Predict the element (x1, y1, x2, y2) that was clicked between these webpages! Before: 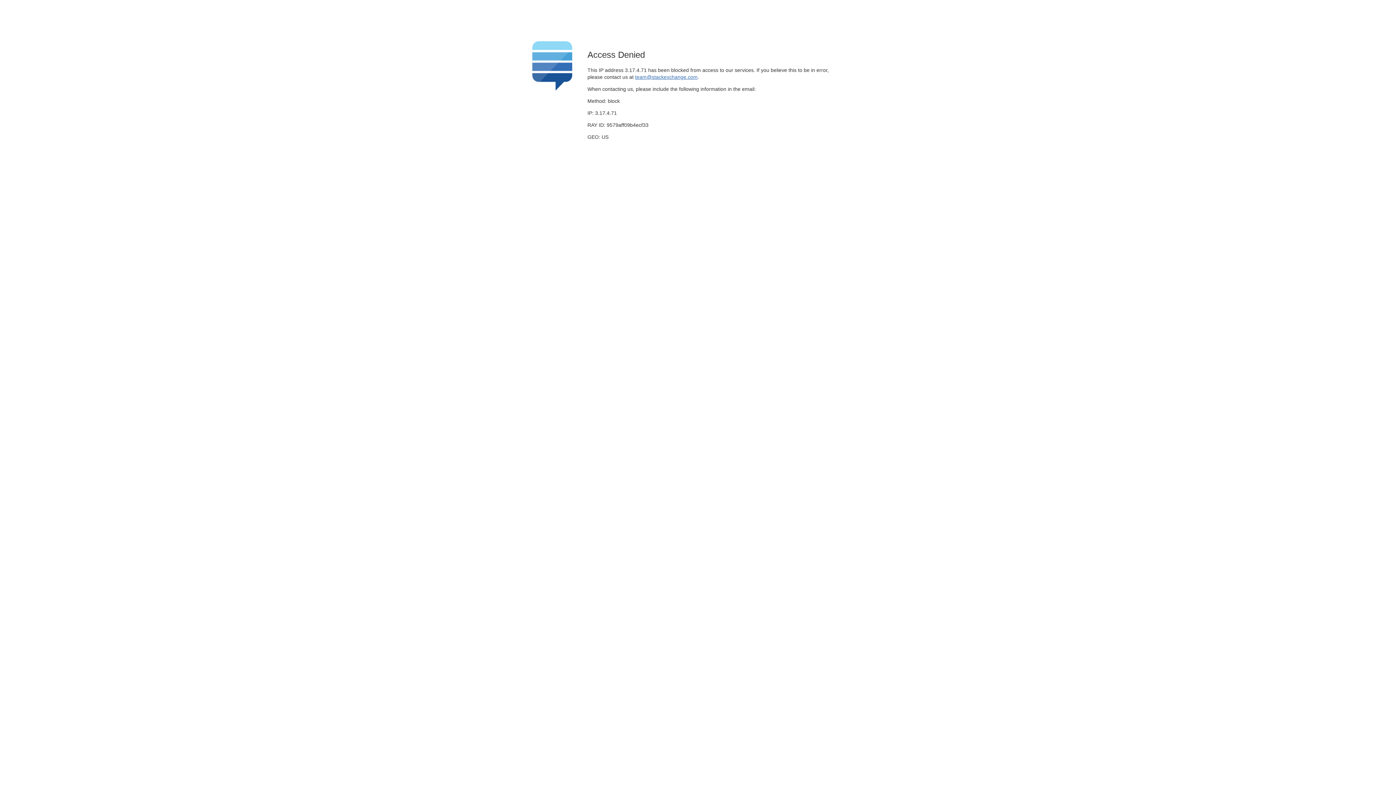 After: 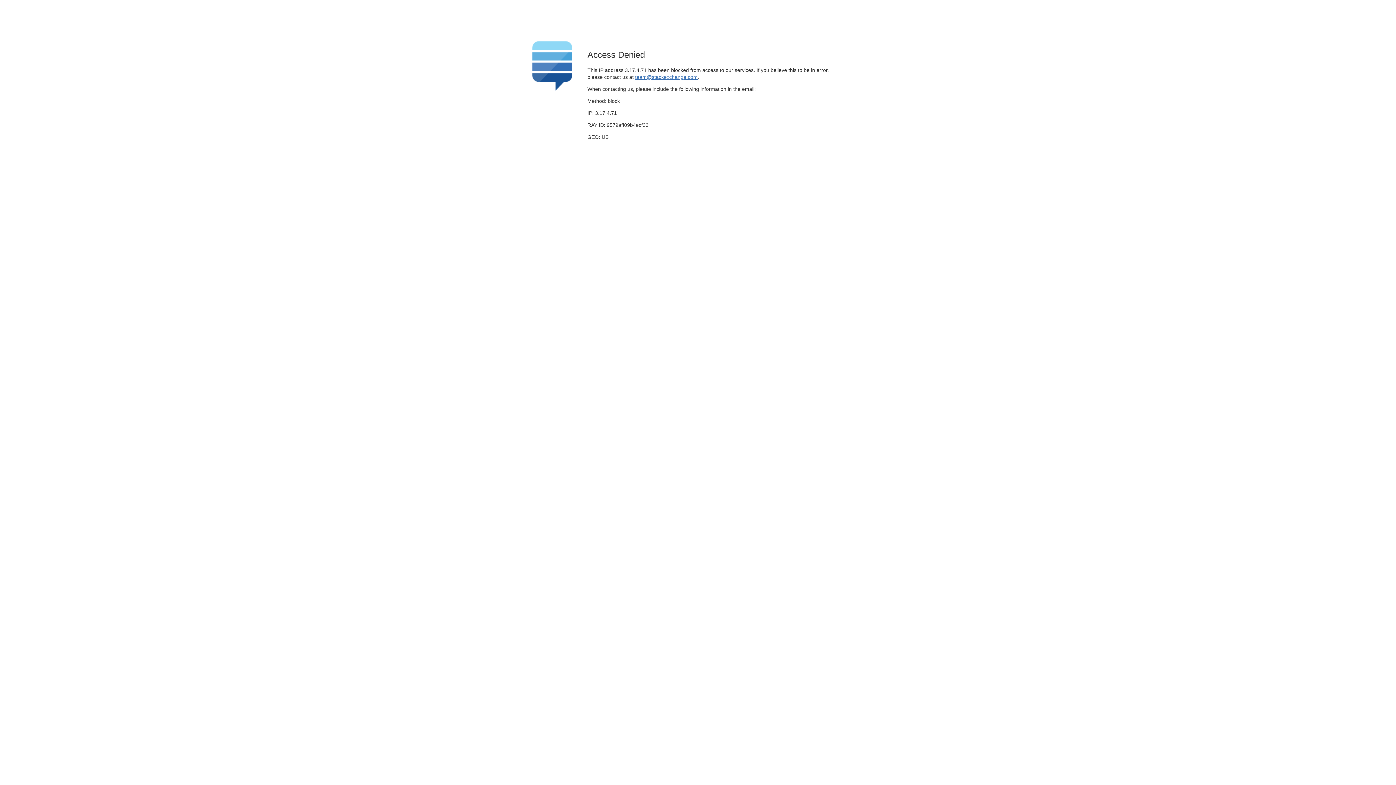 Action: label: team@stackexchange.com bbox: (635, 74, 697, 79)